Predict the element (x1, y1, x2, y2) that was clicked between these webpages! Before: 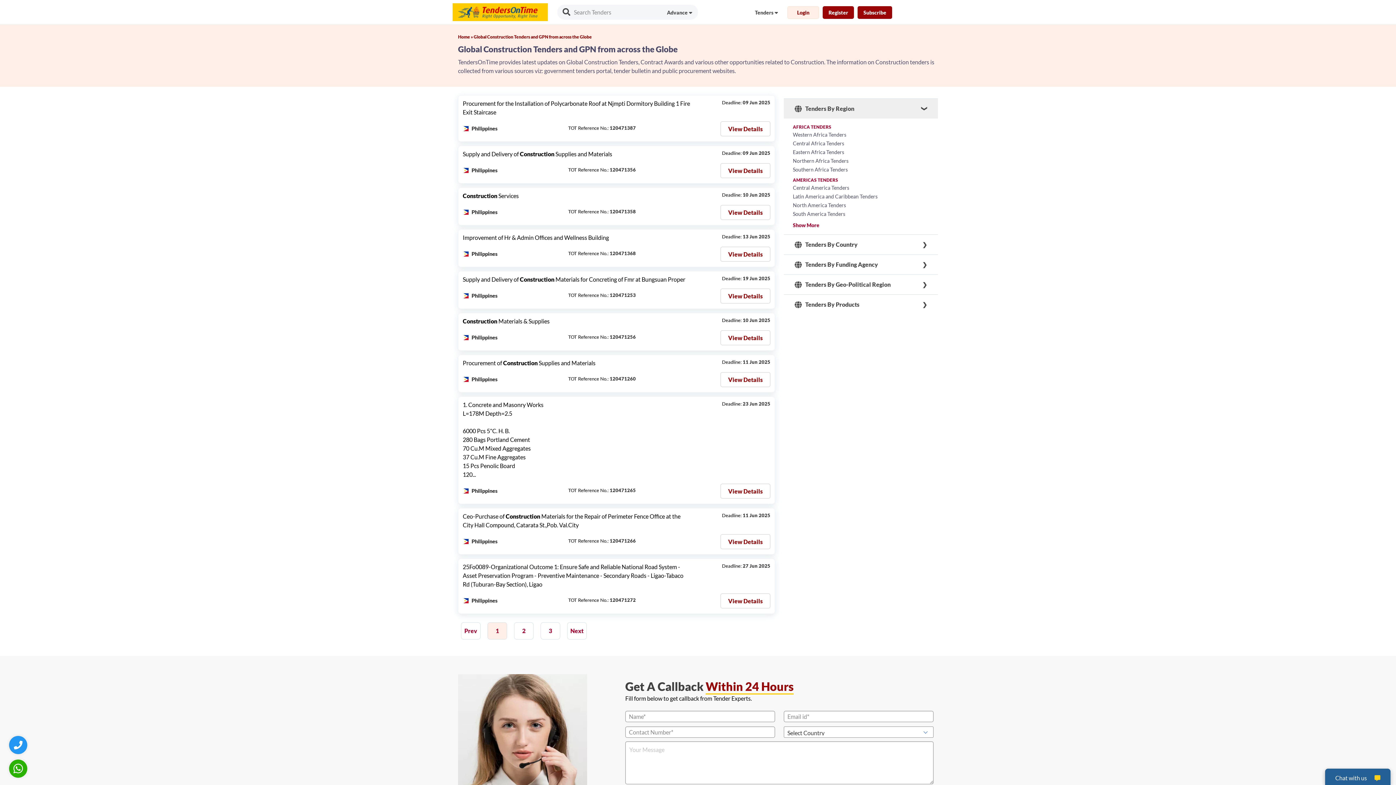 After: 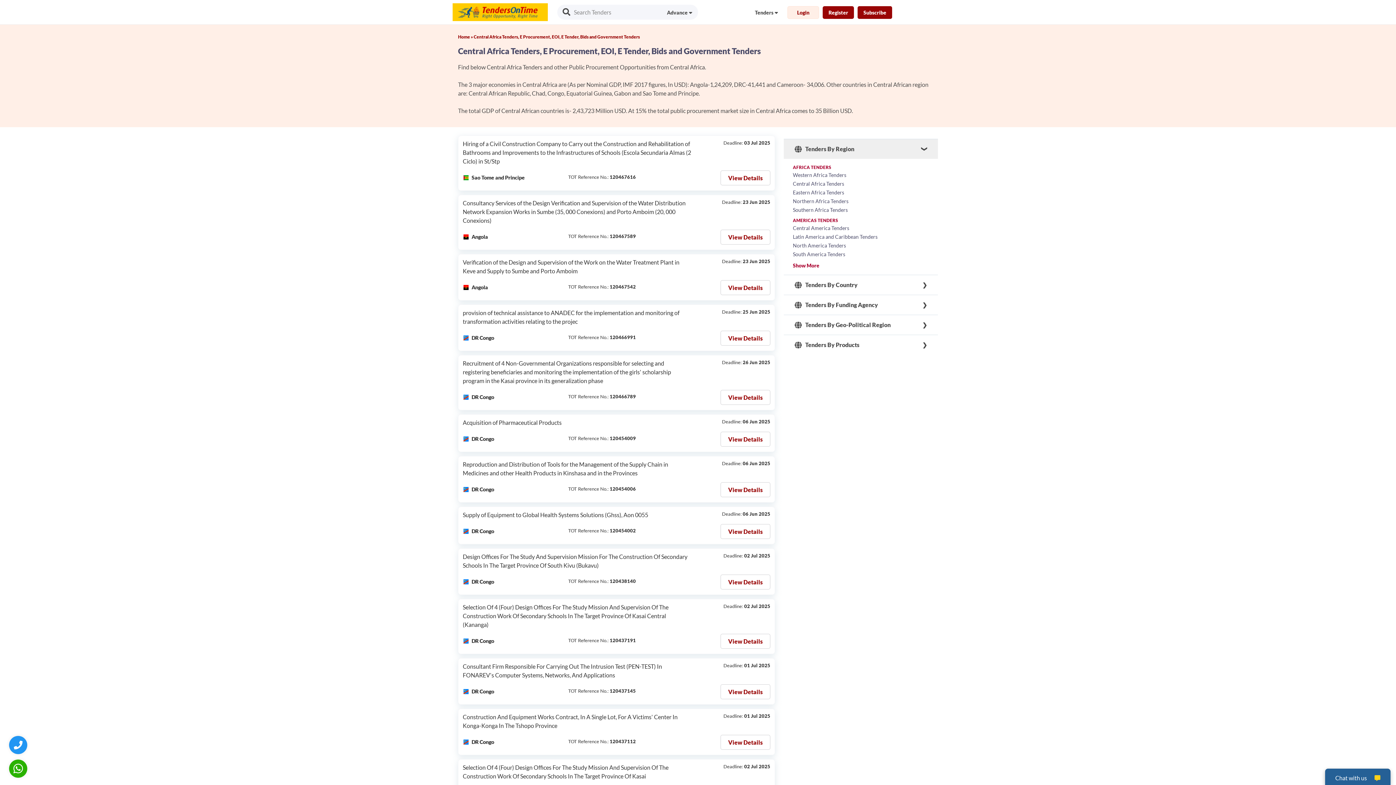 Action: label: Central Africa Tenders bbox: (793, 140, 844, 146)